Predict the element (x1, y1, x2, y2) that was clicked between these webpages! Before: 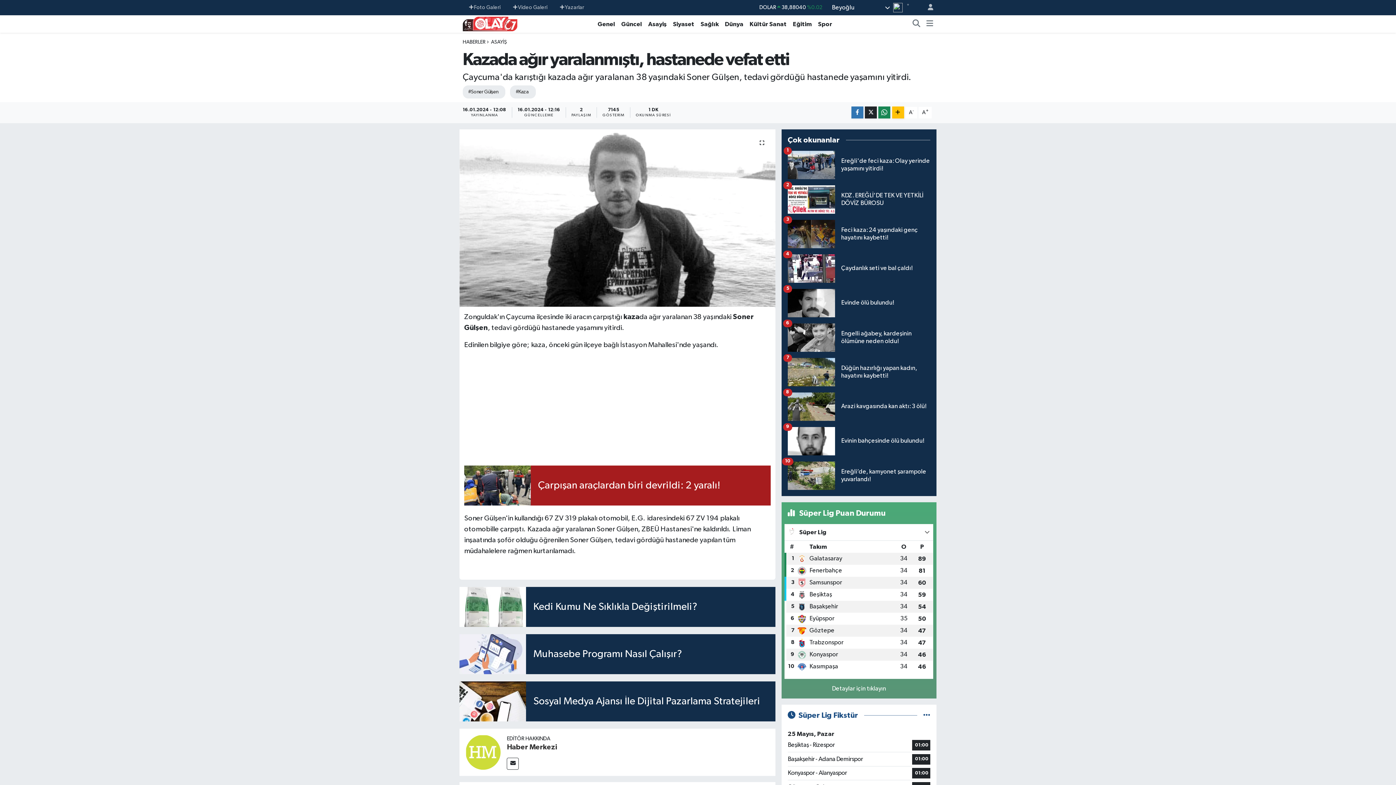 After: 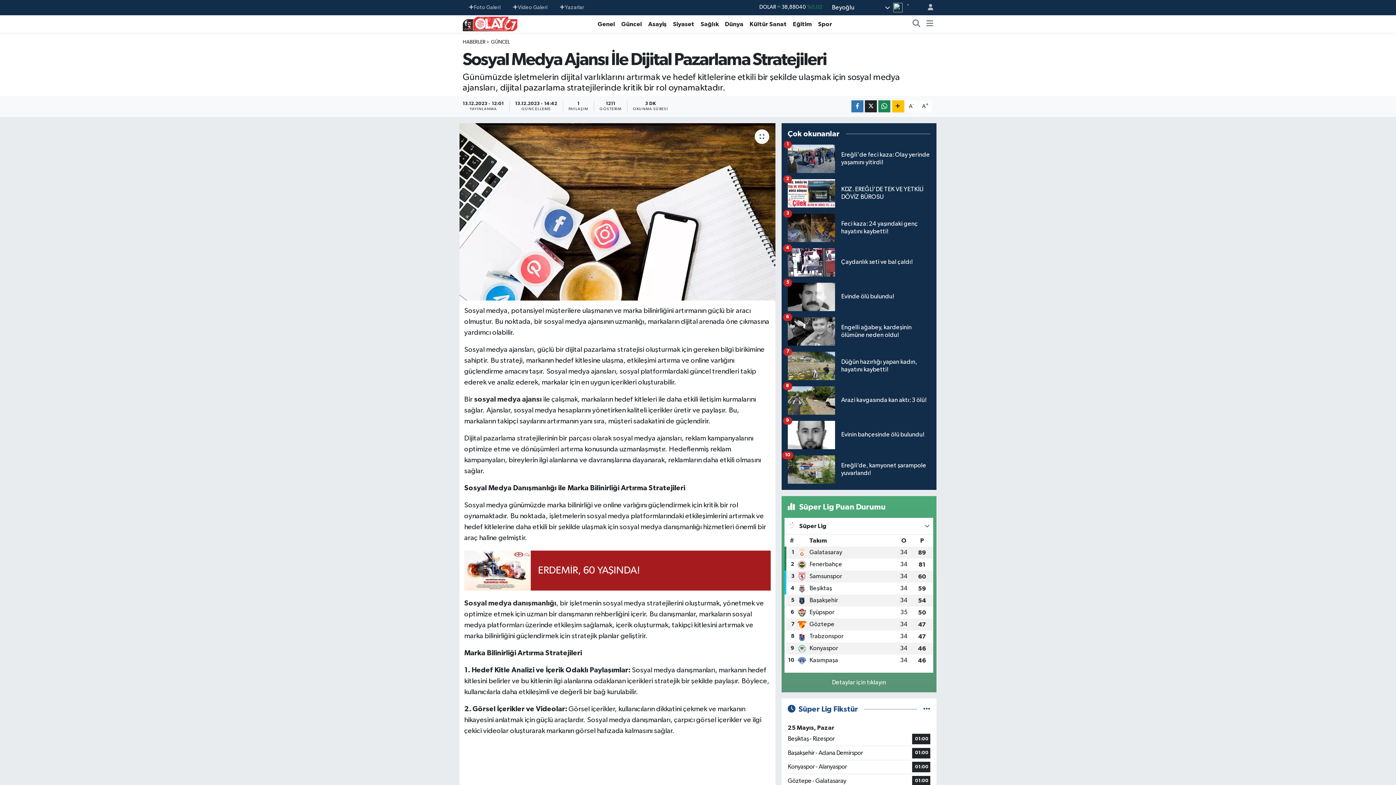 Action: label: Sosyal Medya Ajansı İle Dijital Pazarlama Stratejileri bbox: (459, 681, 775, 721)